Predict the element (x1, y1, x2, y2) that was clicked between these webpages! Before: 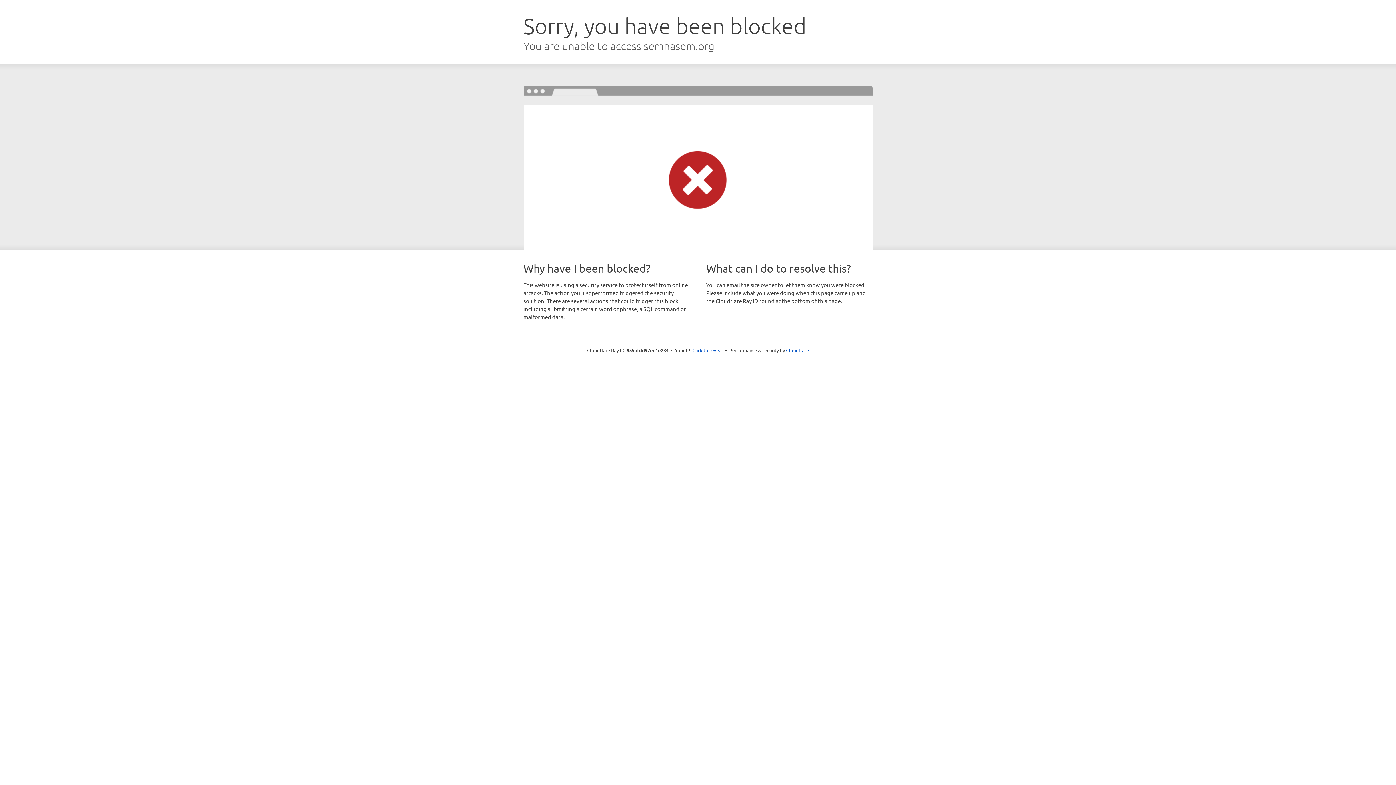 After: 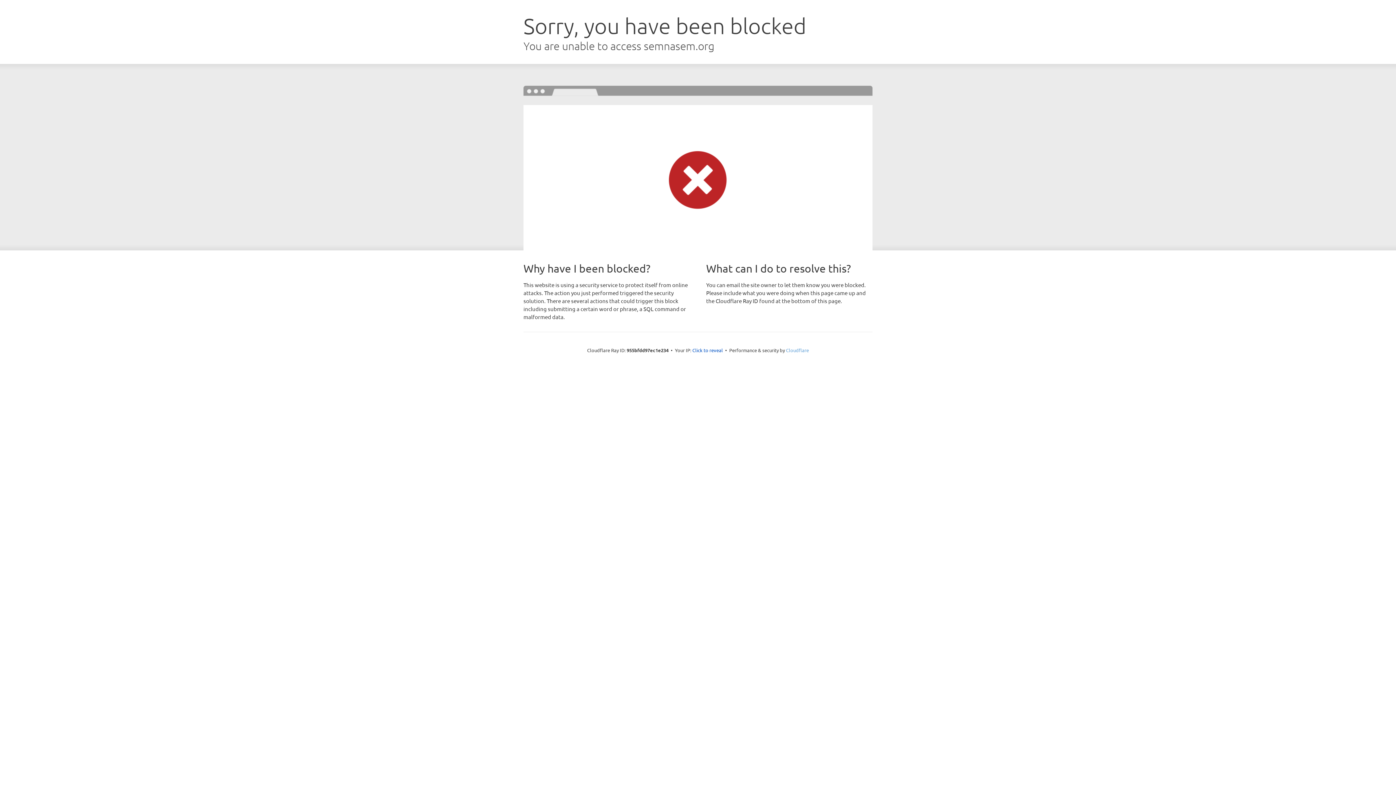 Action: bbox: (786, 347, 809, 353) label: Cloudflare